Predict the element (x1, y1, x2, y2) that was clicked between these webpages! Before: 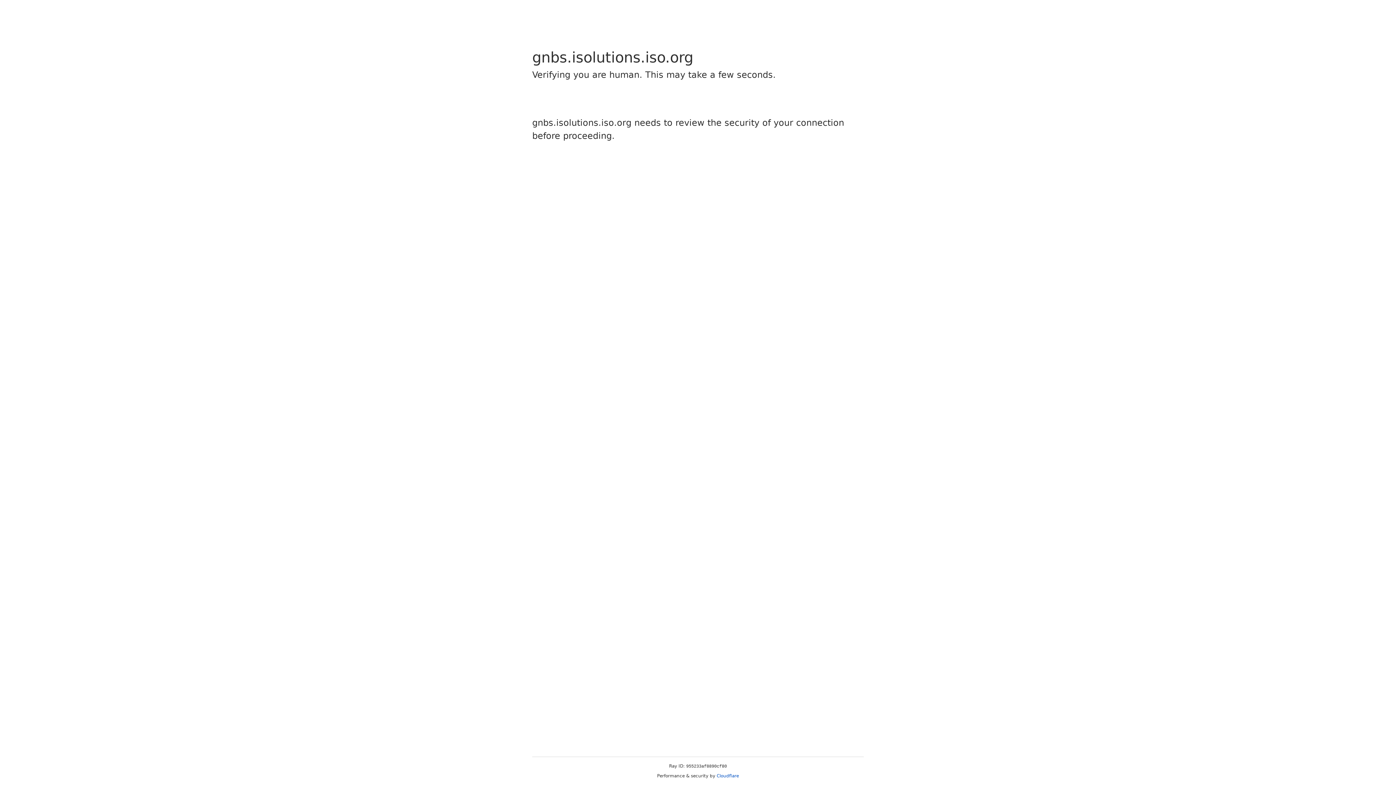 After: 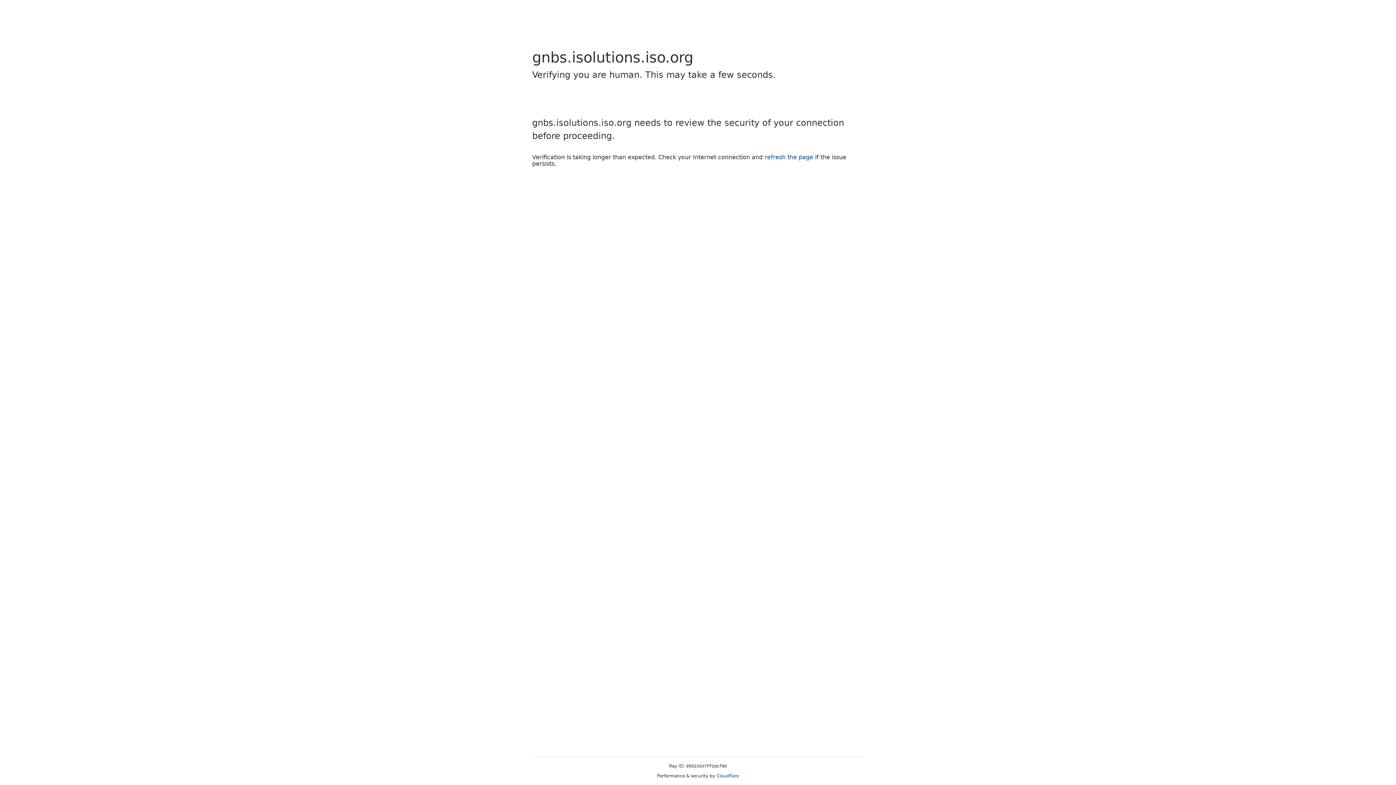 Action: label: Cloudflare bbox: (716, 773, 739, 778)